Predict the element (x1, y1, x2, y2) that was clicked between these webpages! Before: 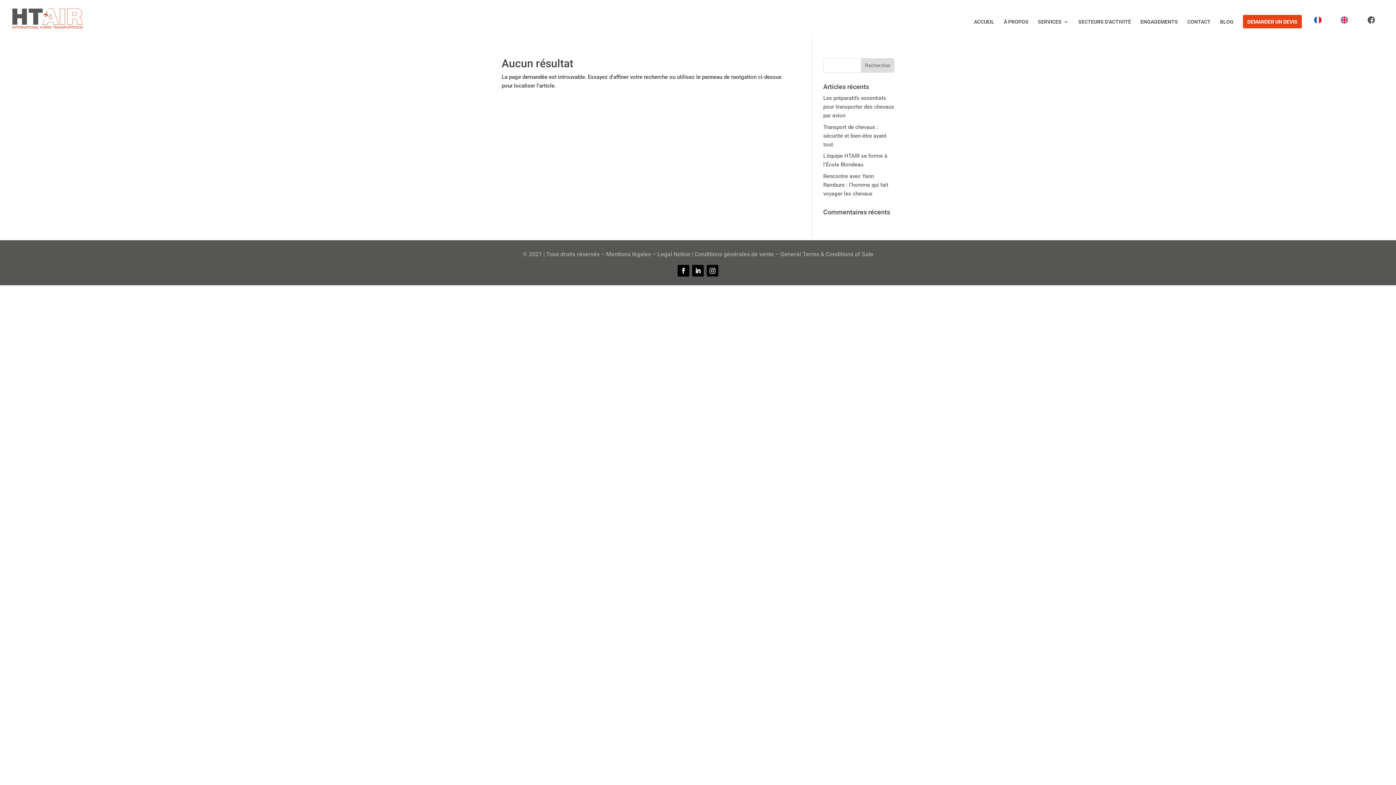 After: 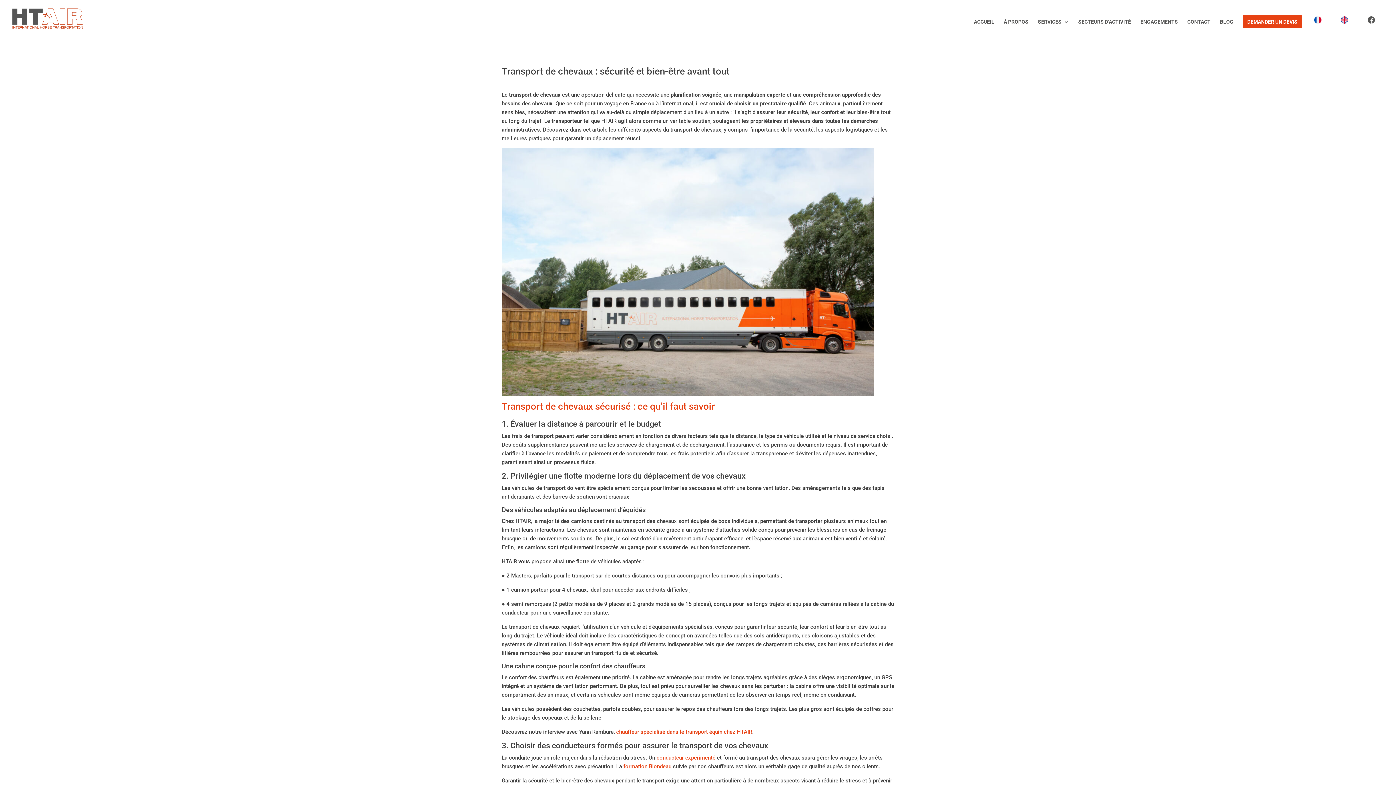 Action: label: Transport de chevaux : sécurité et bien-être avant tout bbox: (823, 123, 886, 147)